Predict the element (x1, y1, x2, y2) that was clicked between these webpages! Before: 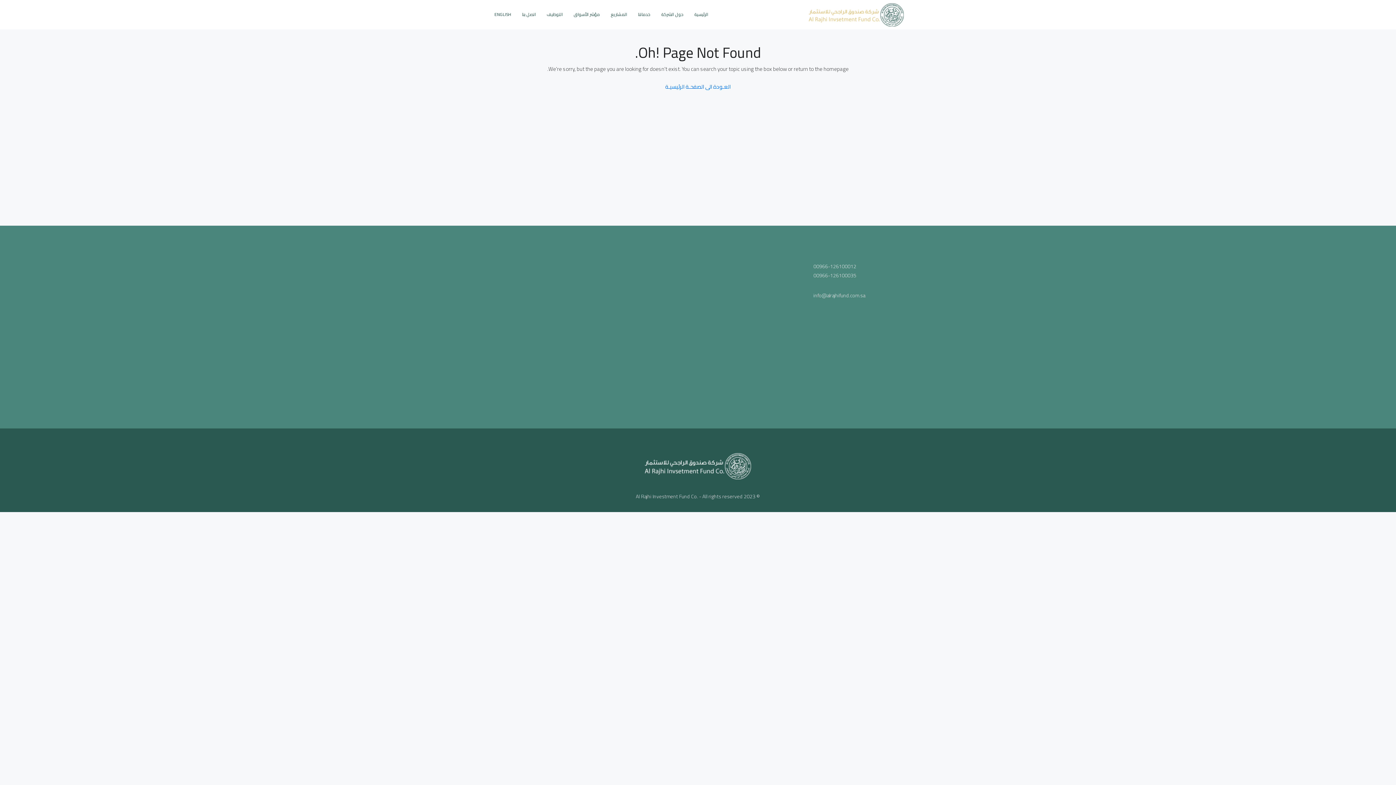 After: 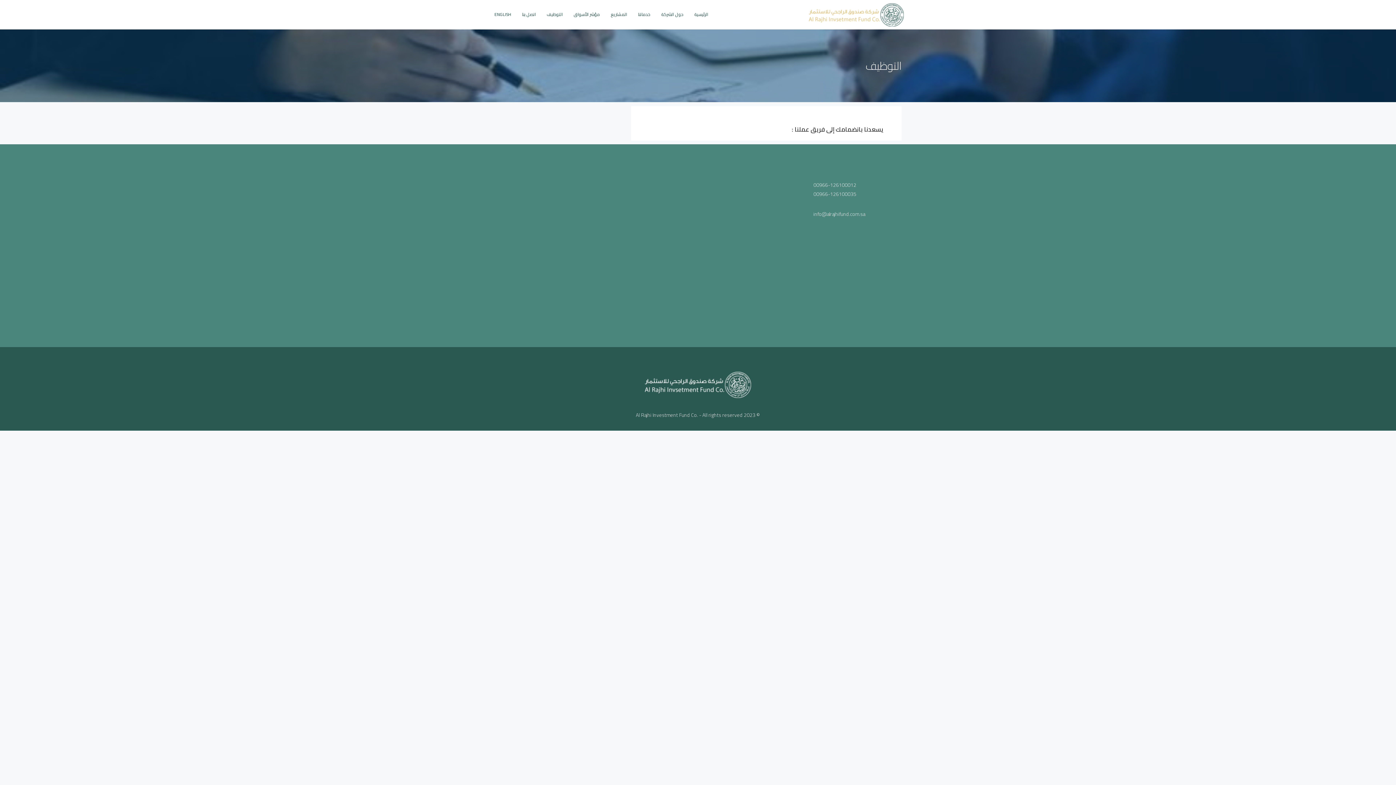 Action: bbox: (541, 0, 568, 29) label: التوظيف